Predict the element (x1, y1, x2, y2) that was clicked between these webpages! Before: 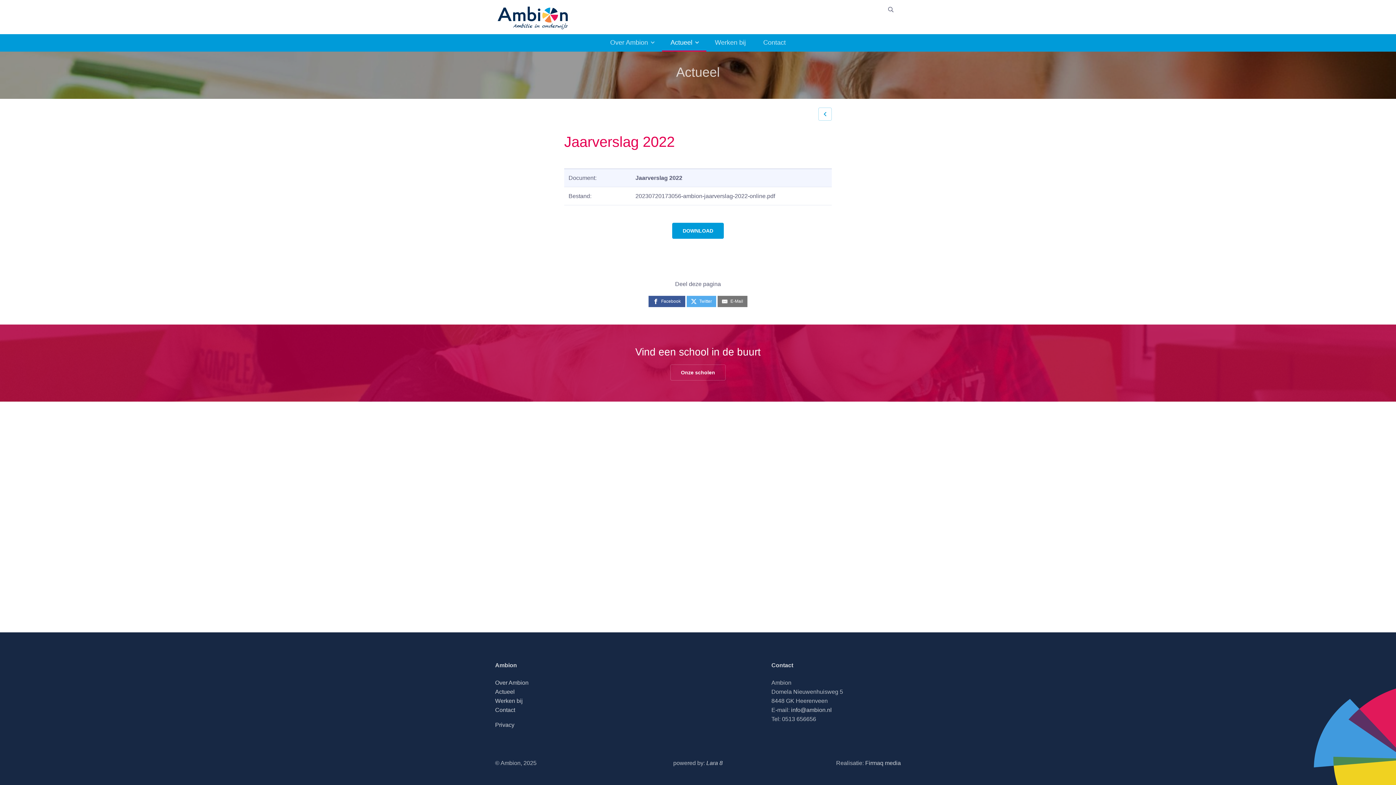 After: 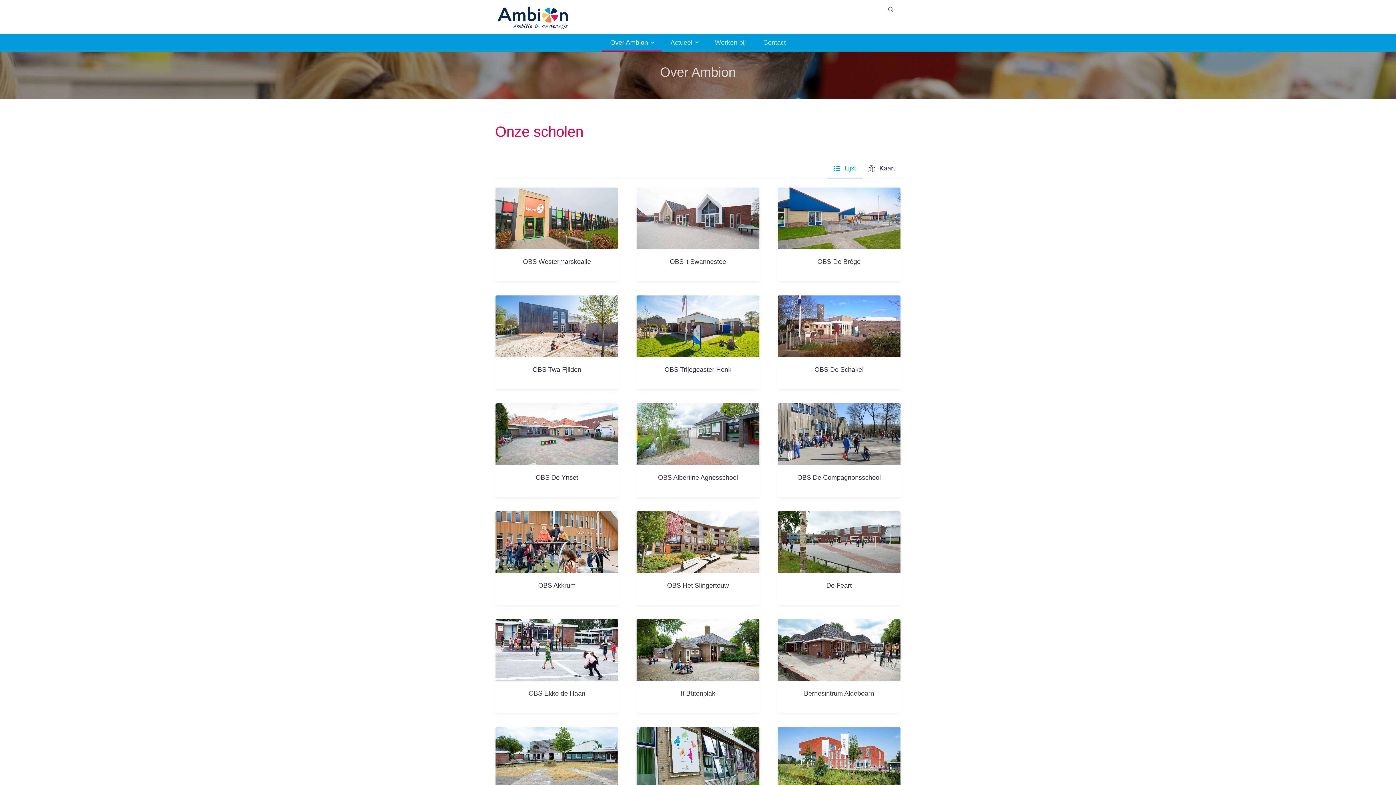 Action: label: Onze scholen bbox: (670, 364, 725, 380)